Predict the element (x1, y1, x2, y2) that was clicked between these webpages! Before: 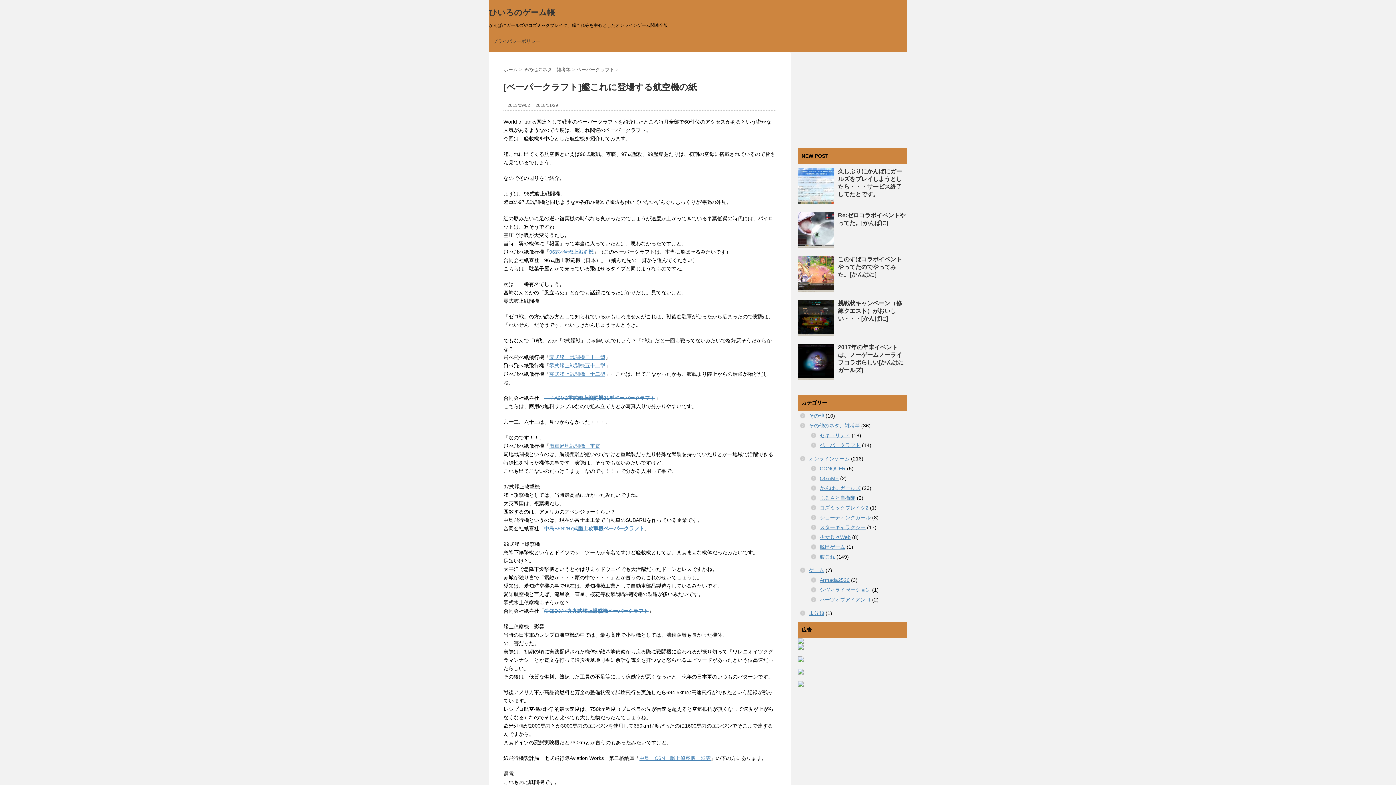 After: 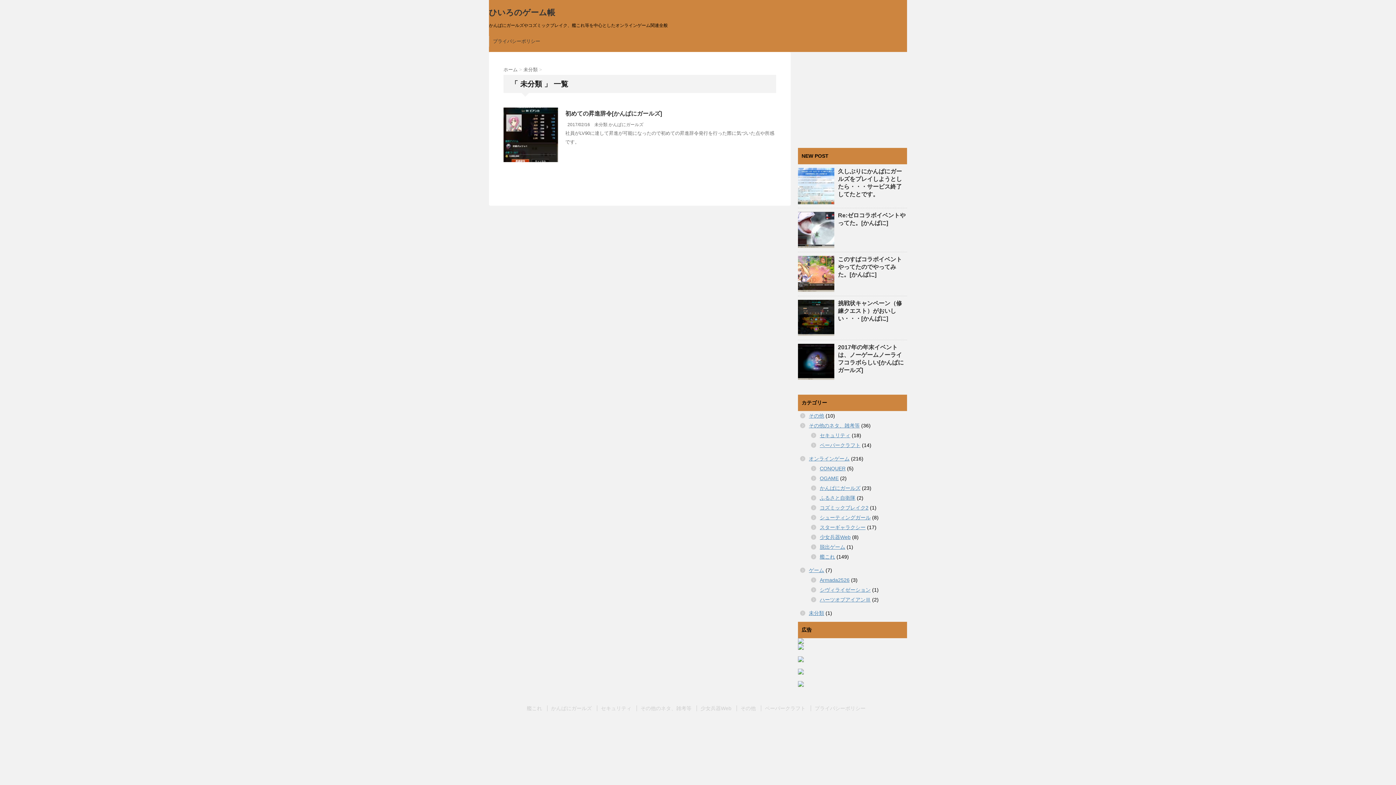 Action: label: 未分類 bbox: (809, 610, 824, 616)